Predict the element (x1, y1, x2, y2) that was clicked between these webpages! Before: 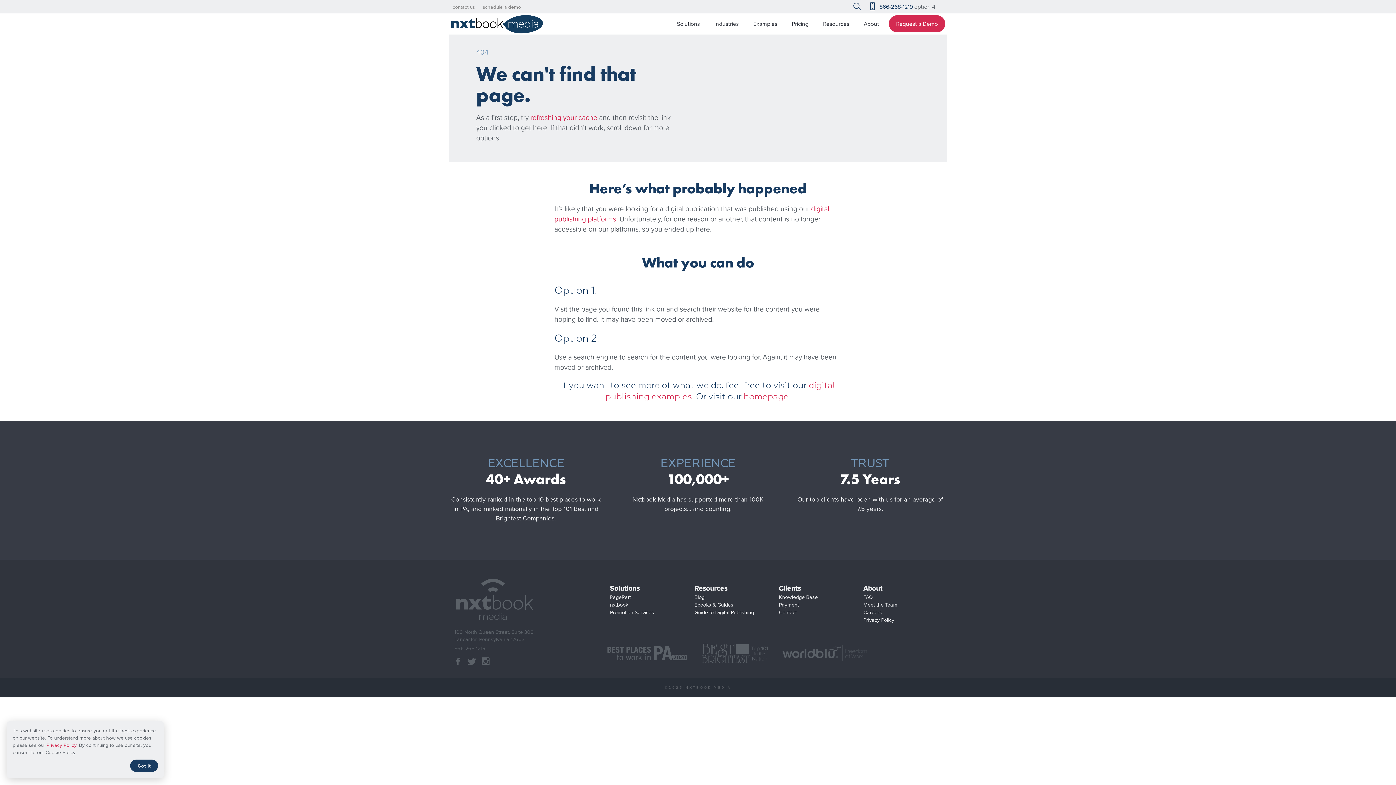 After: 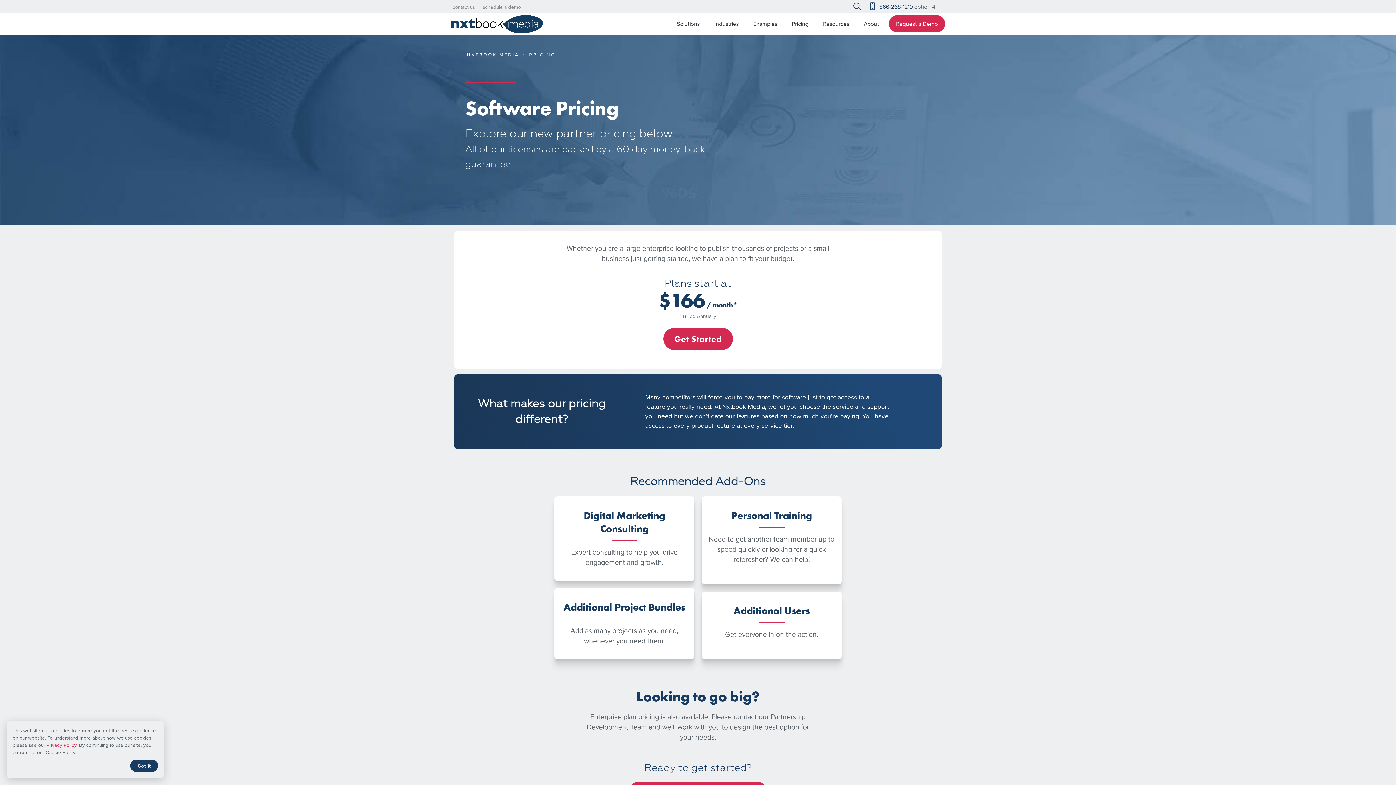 Action: bbox: (784, 13, 816, 34) label: Pricing